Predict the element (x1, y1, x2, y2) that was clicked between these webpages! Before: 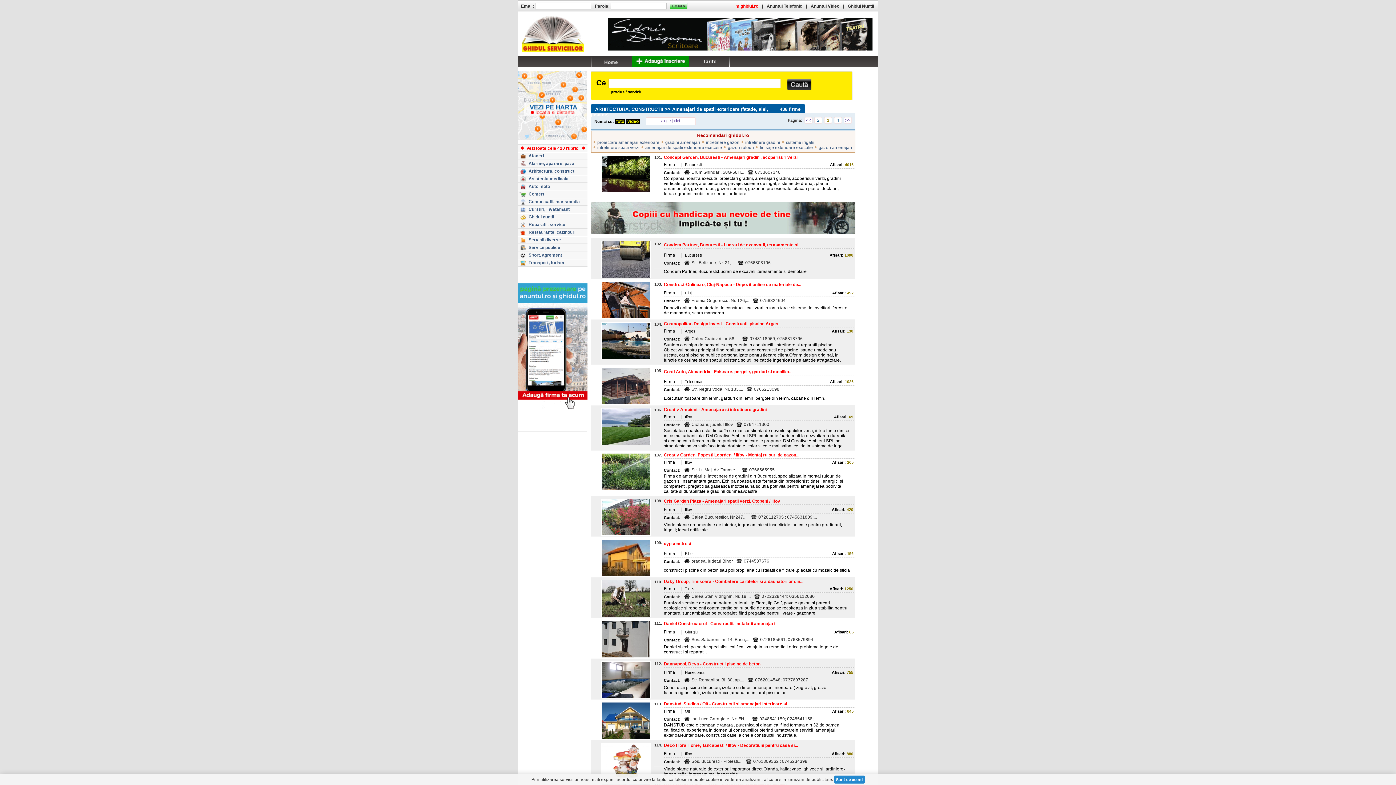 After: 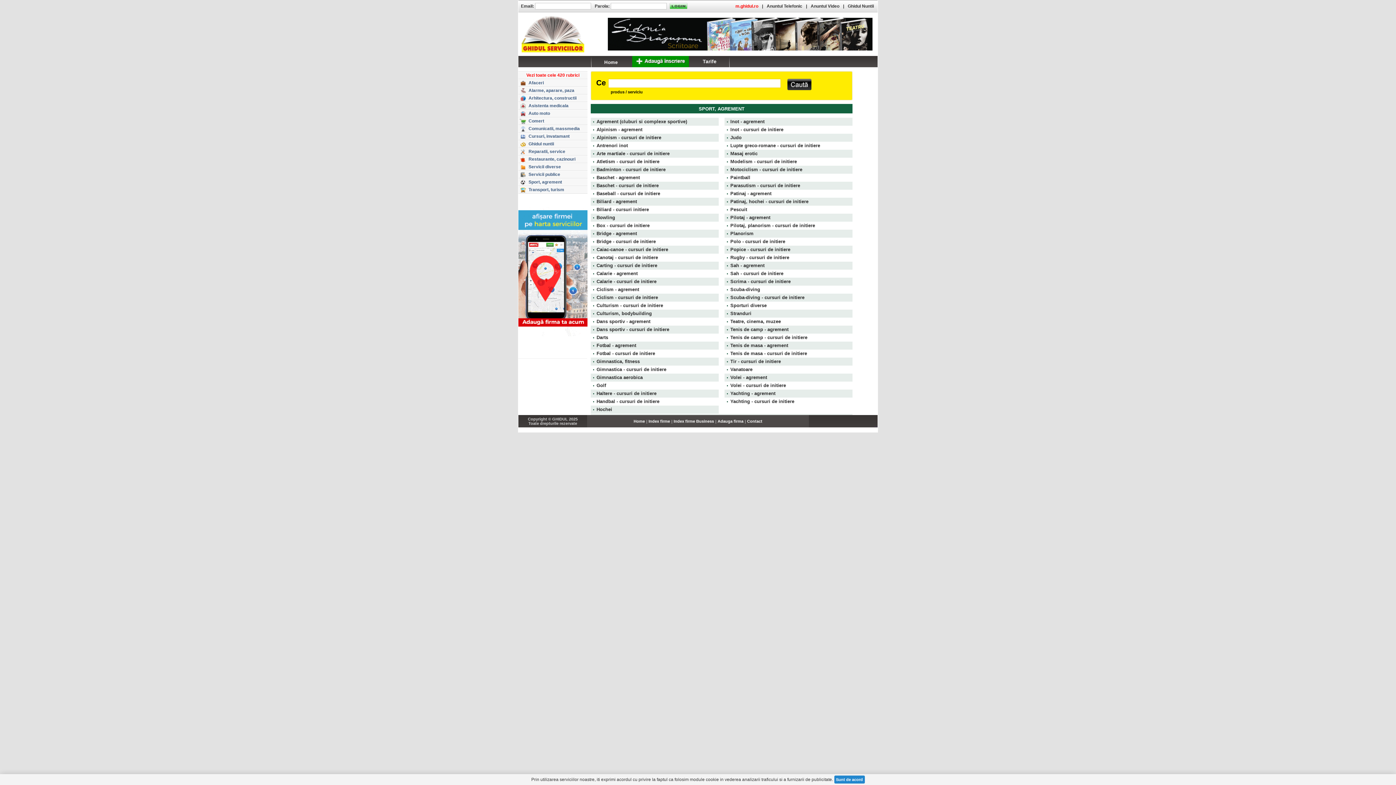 Action: bbox: (518, 252, 562, 258) label: Sport, agrement